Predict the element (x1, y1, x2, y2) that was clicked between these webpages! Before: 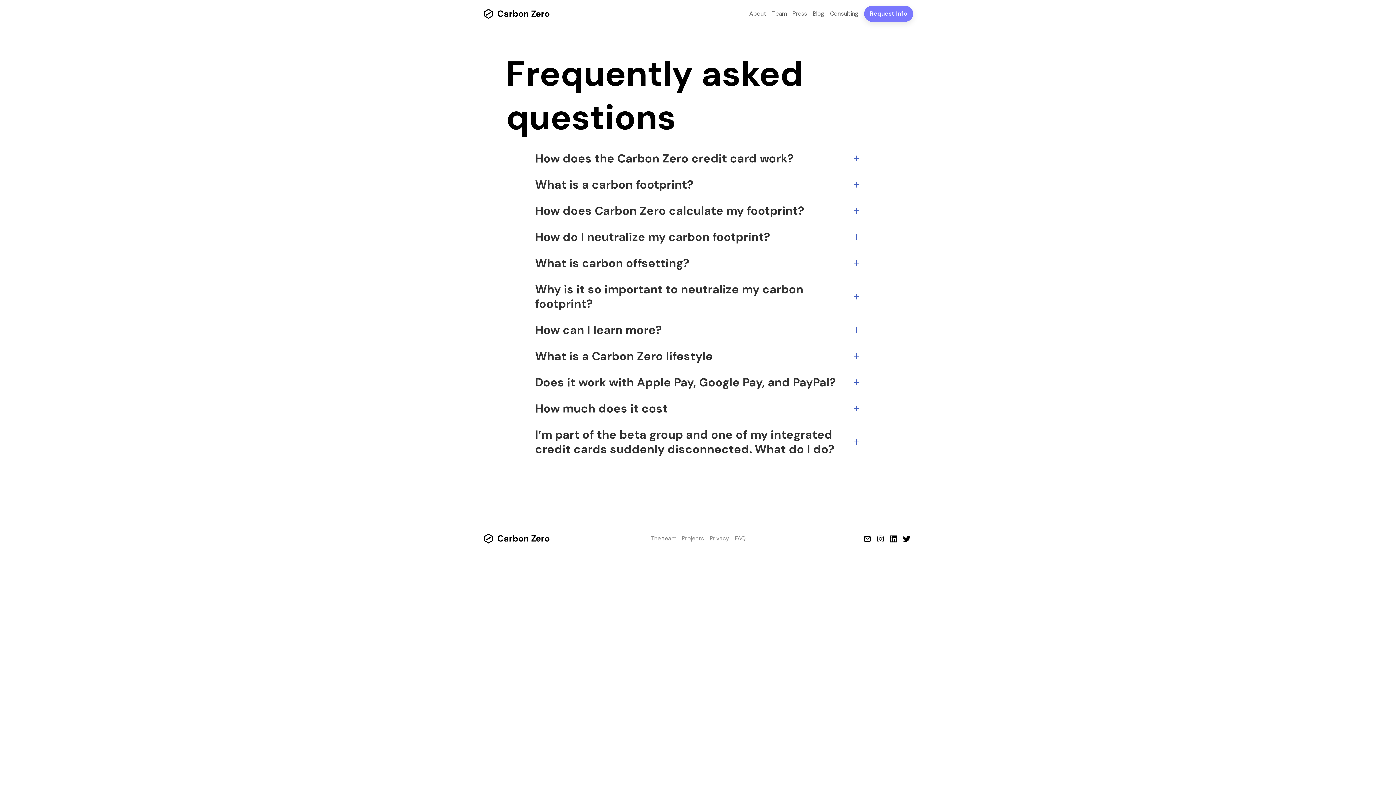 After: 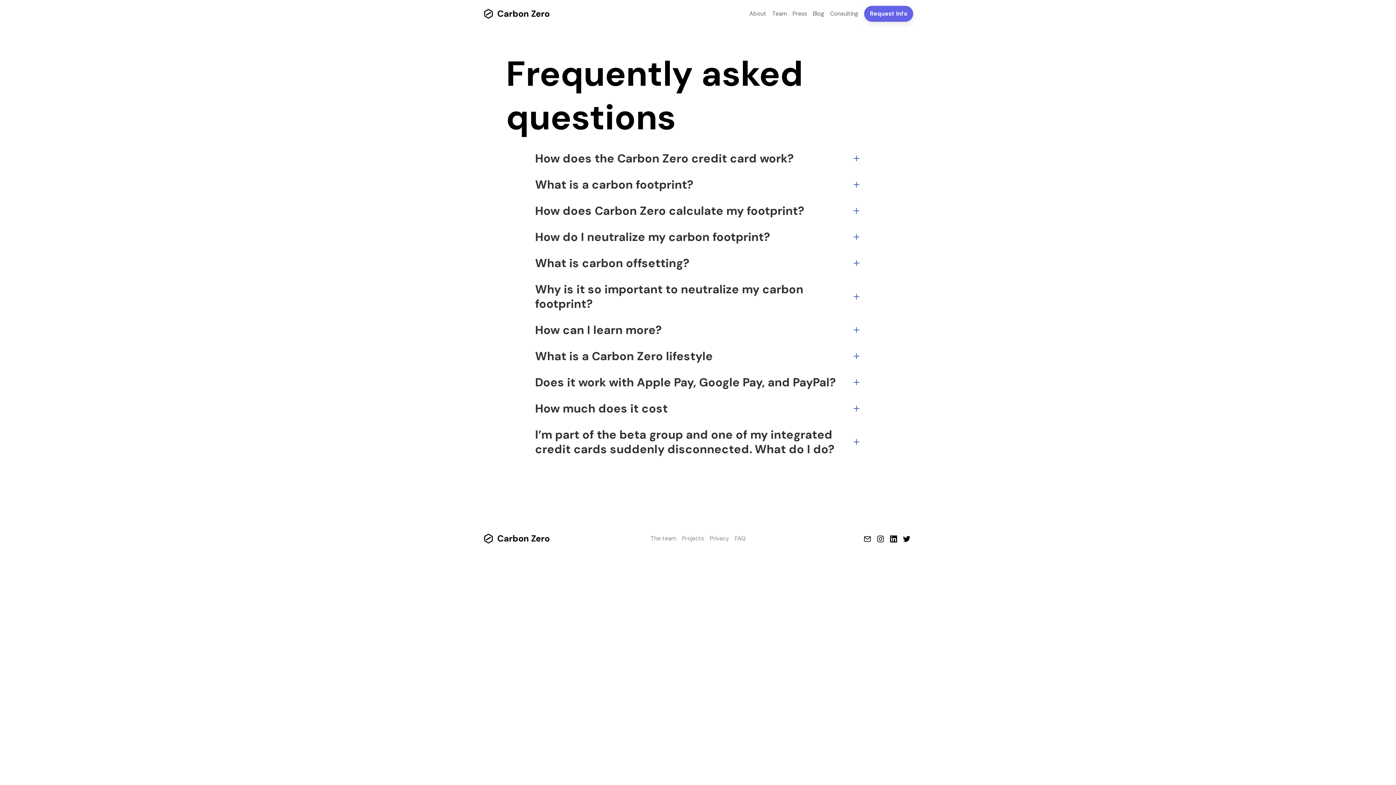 Action: bbox: (864, 5, 913, 21) label: Request Info